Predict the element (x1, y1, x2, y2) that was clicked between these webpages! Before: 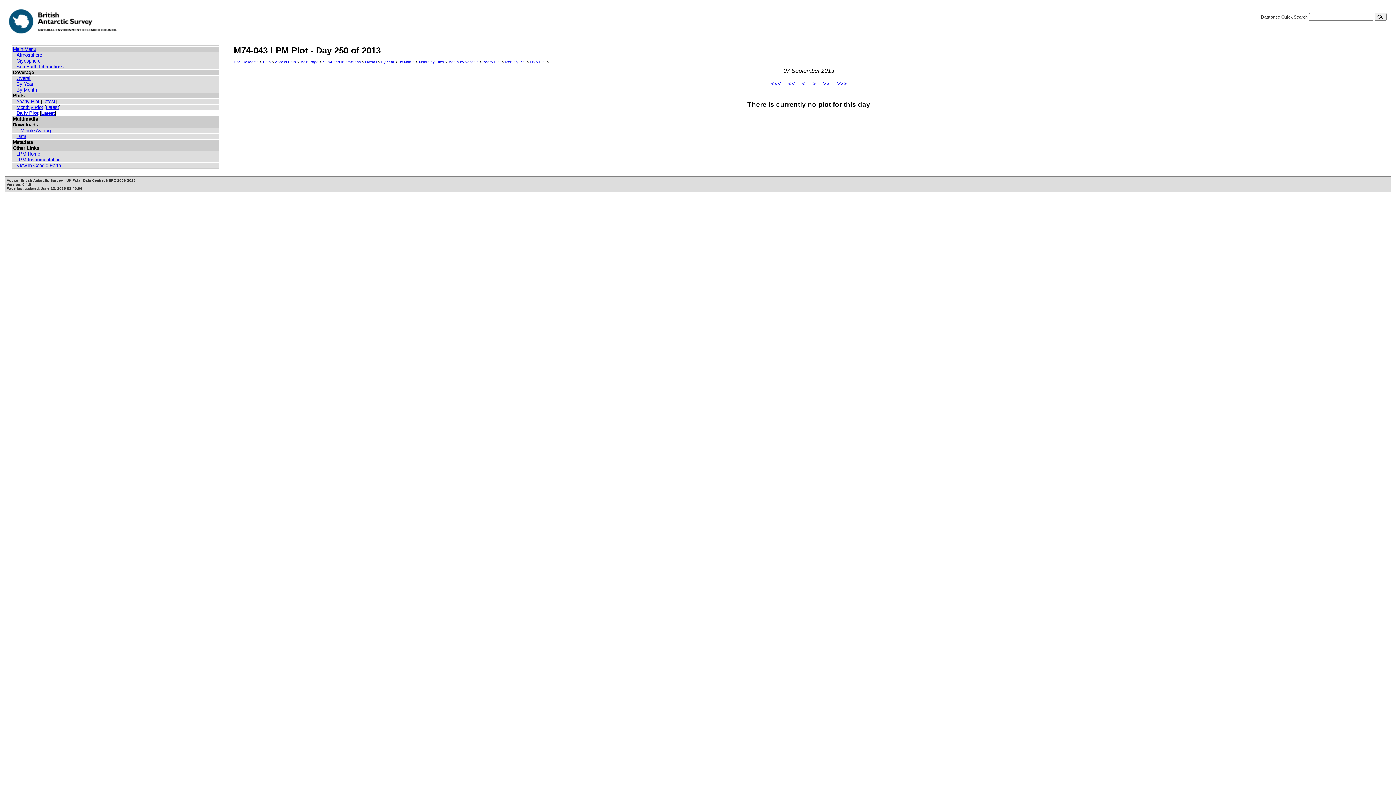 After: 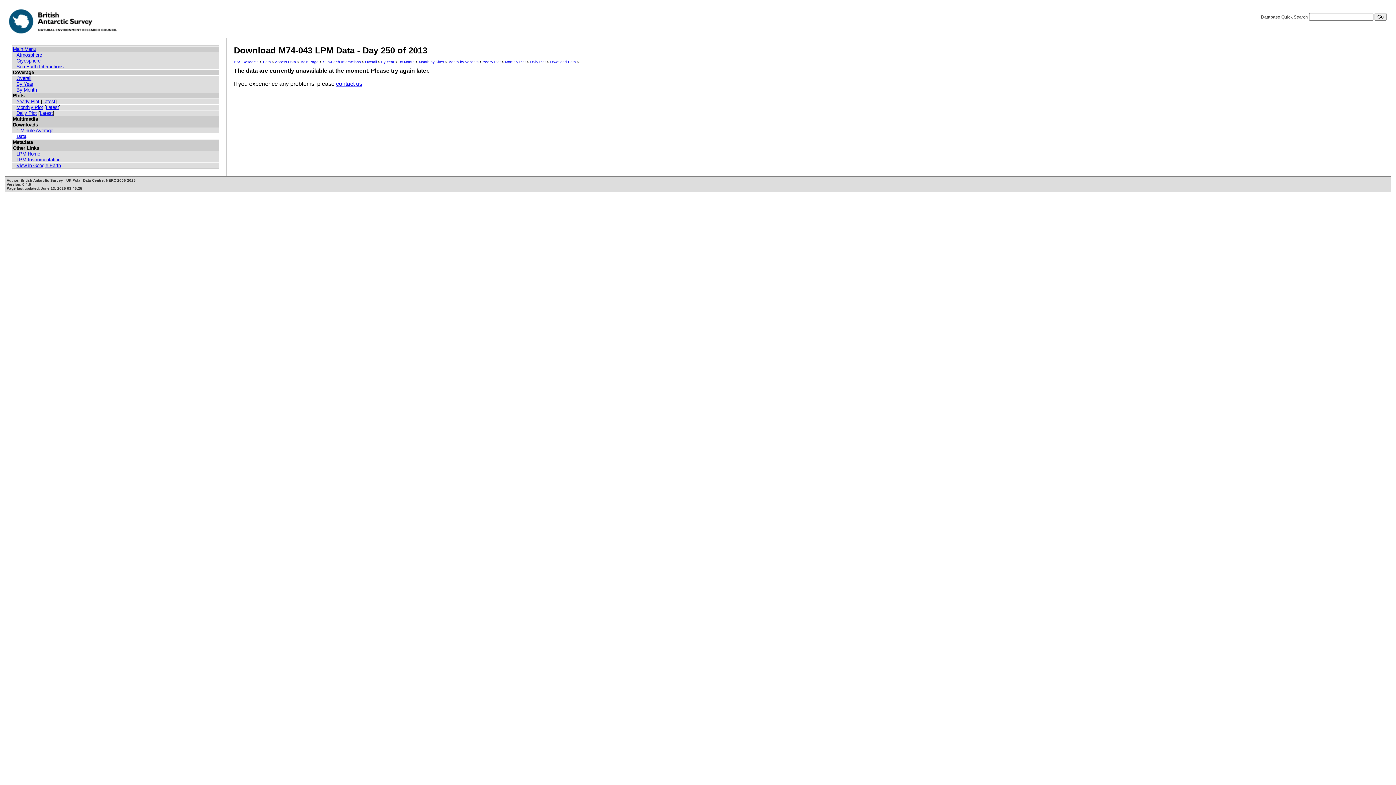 Action: label: Data bbox: (16, 133, 26, 139)